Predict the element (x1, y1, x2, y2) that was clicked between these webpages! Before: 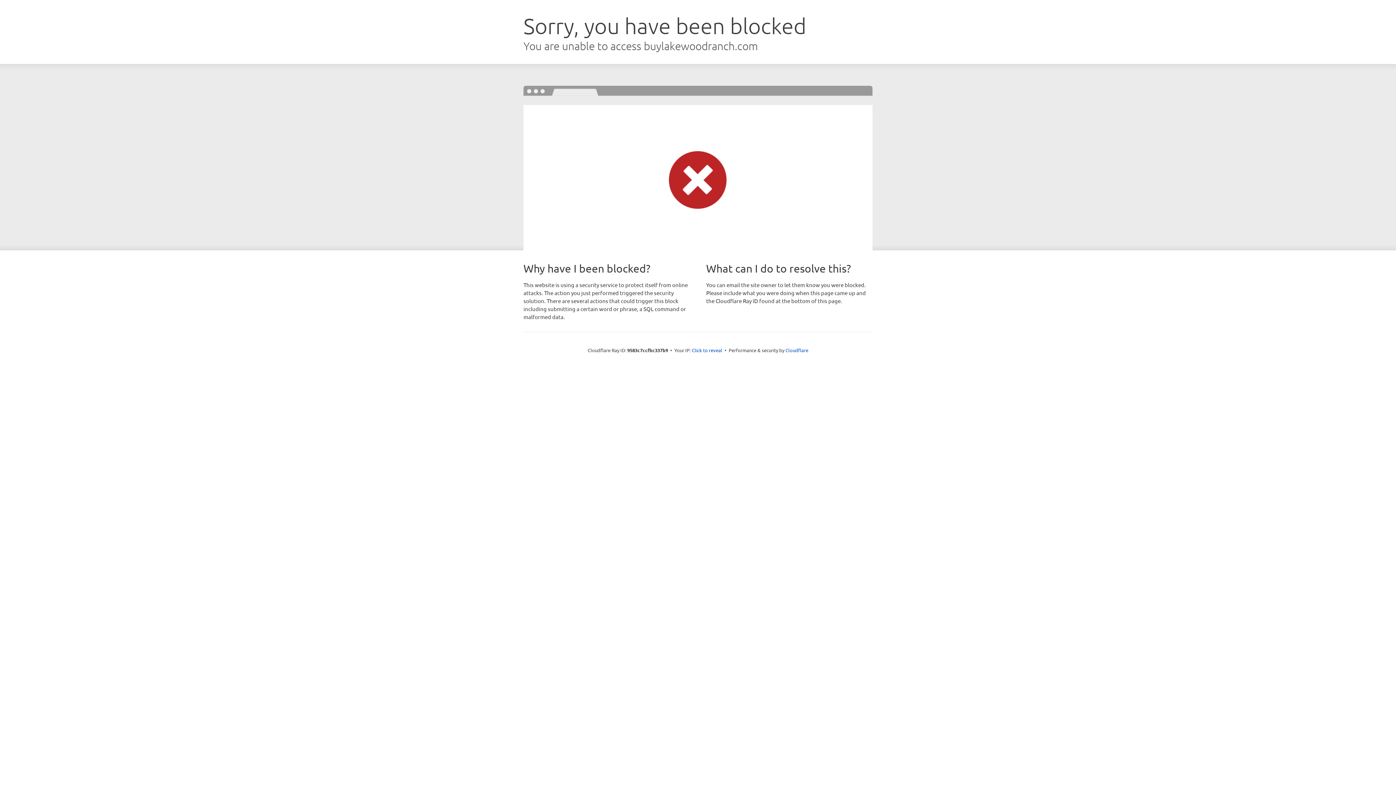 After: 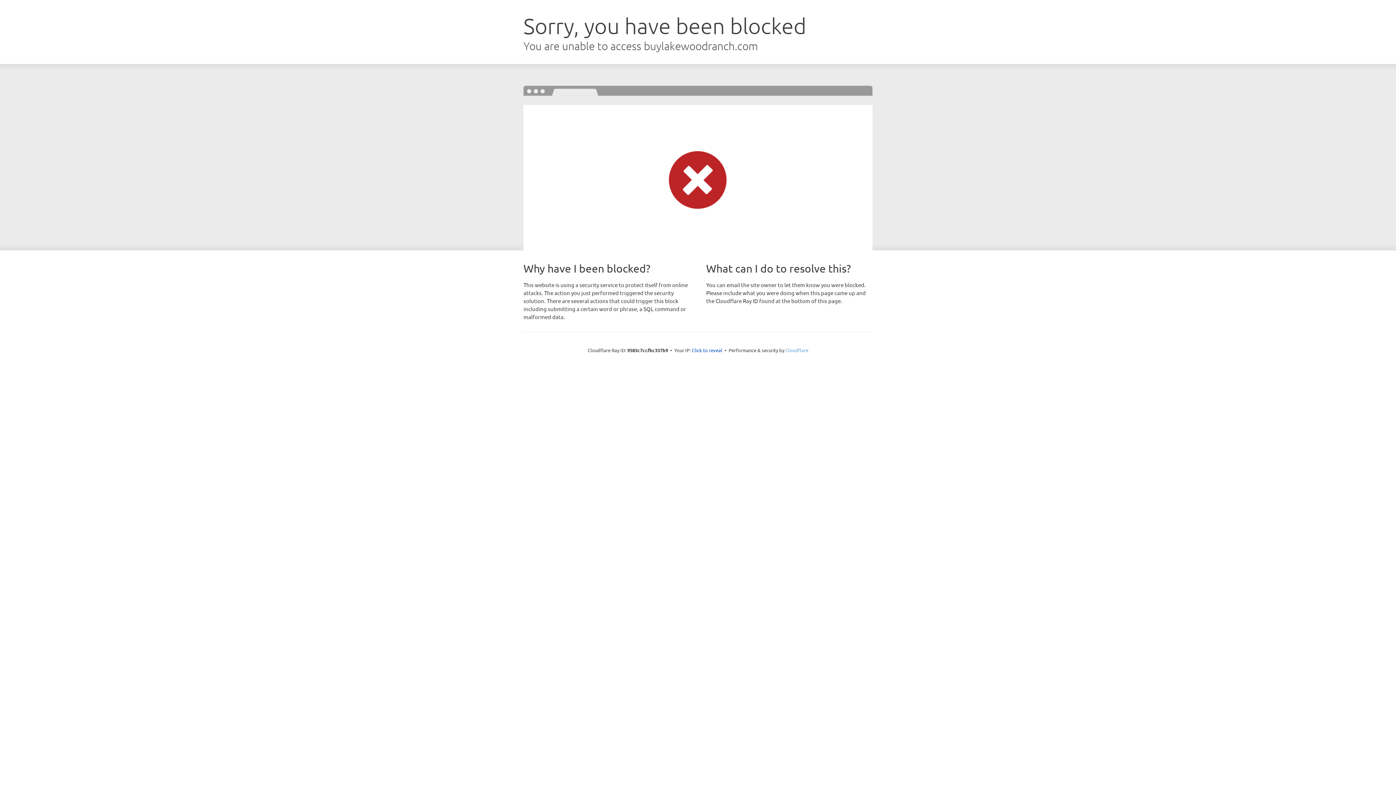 Action: bbox: (785, 347, 808, 353) label: Cloudflare